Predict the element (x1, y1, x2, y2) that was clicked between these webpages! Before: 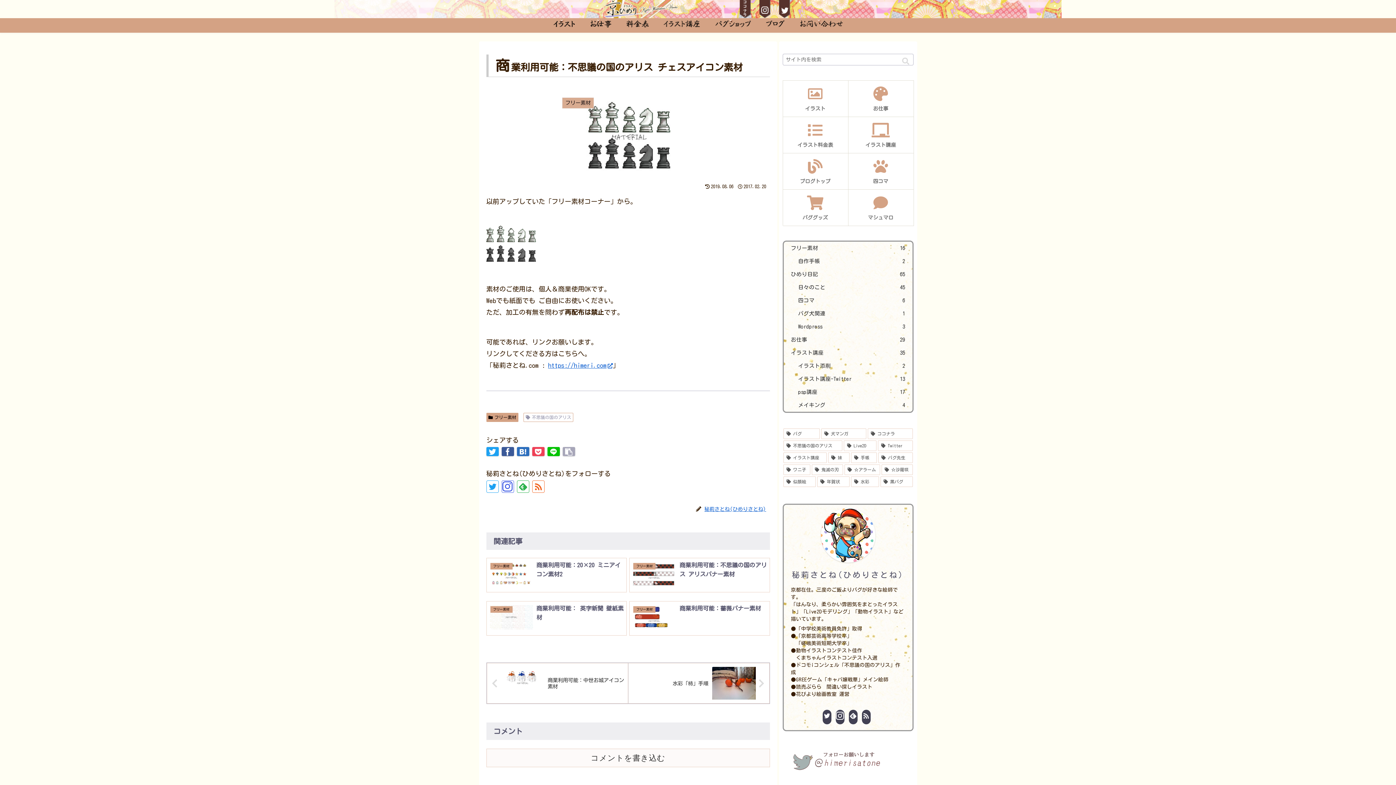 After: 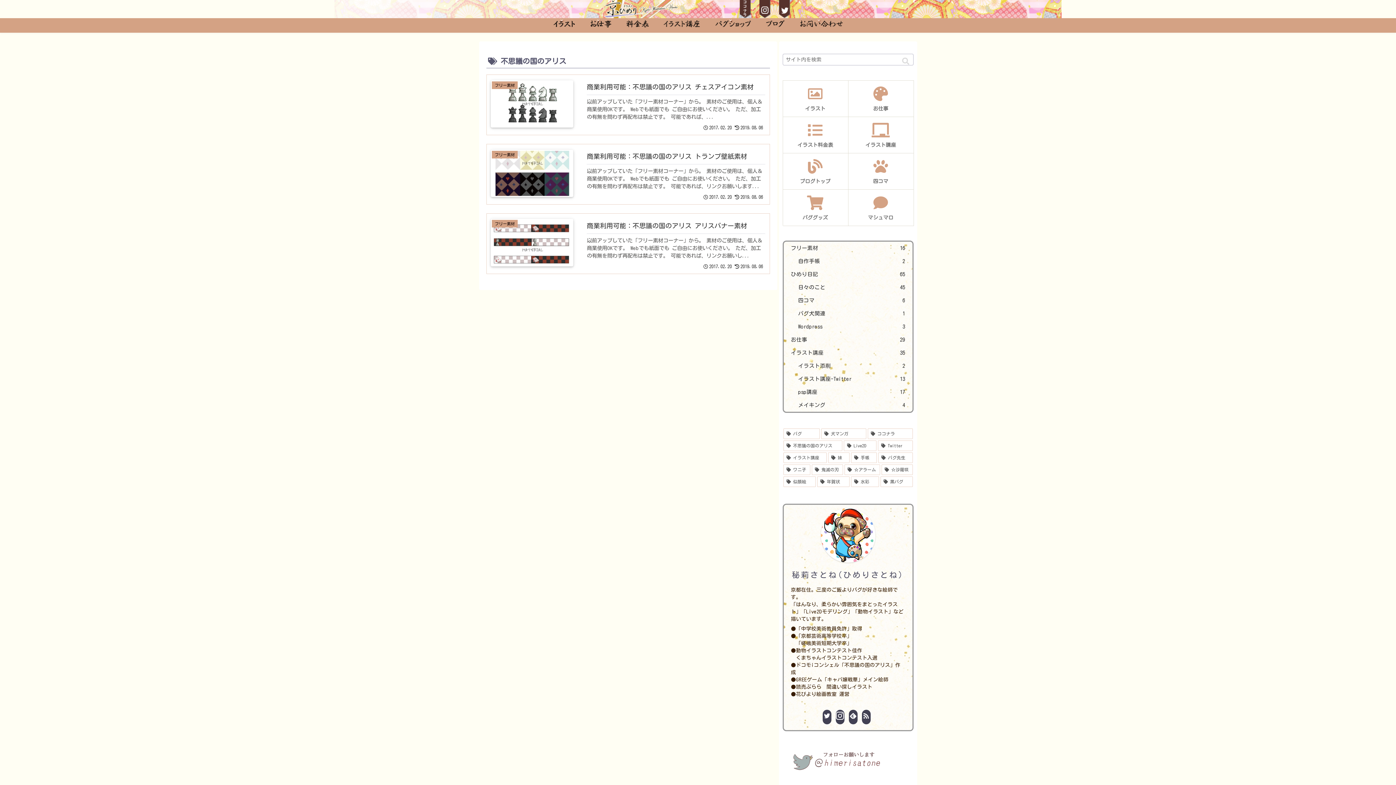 Action: bbox: (783, 440, 842, 451) label: 不思議の国のアリス (3個の項目)